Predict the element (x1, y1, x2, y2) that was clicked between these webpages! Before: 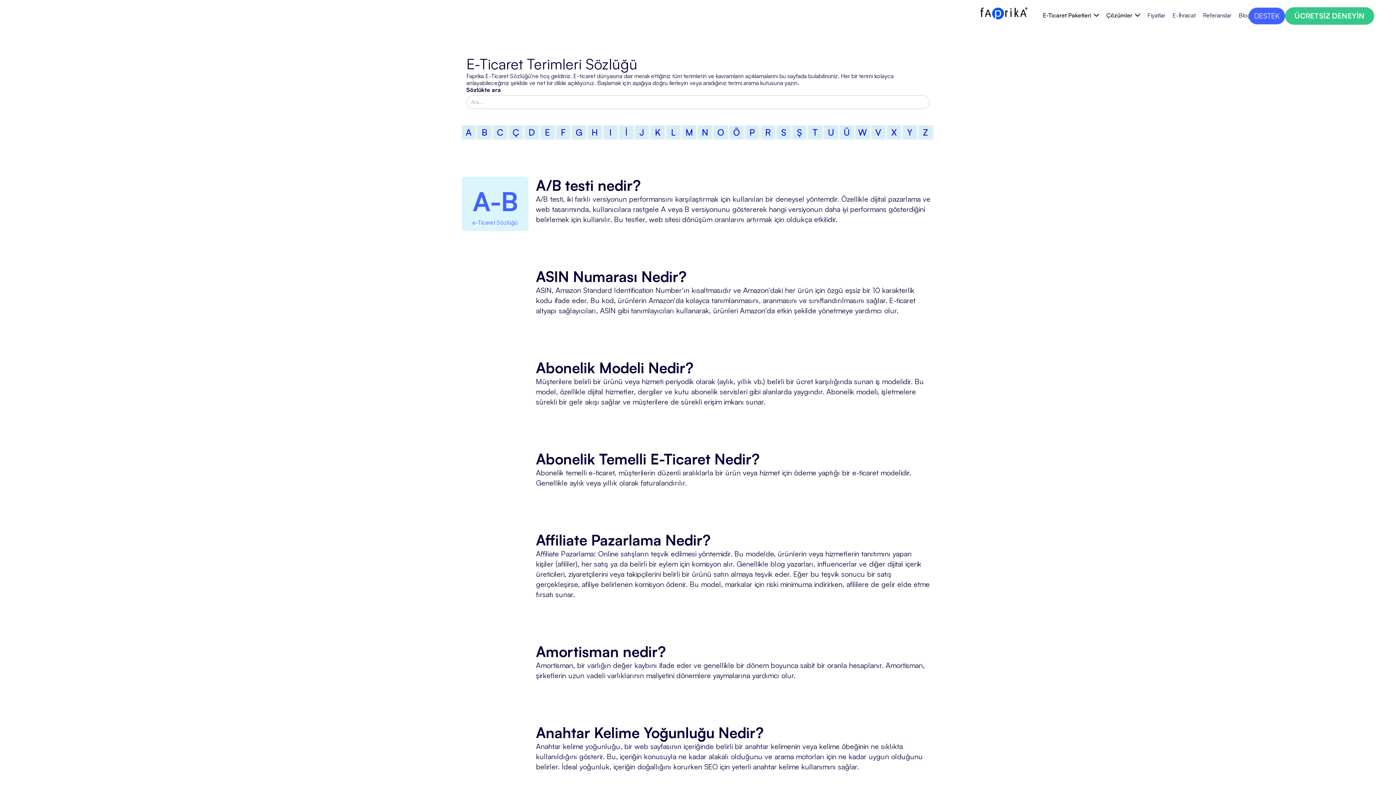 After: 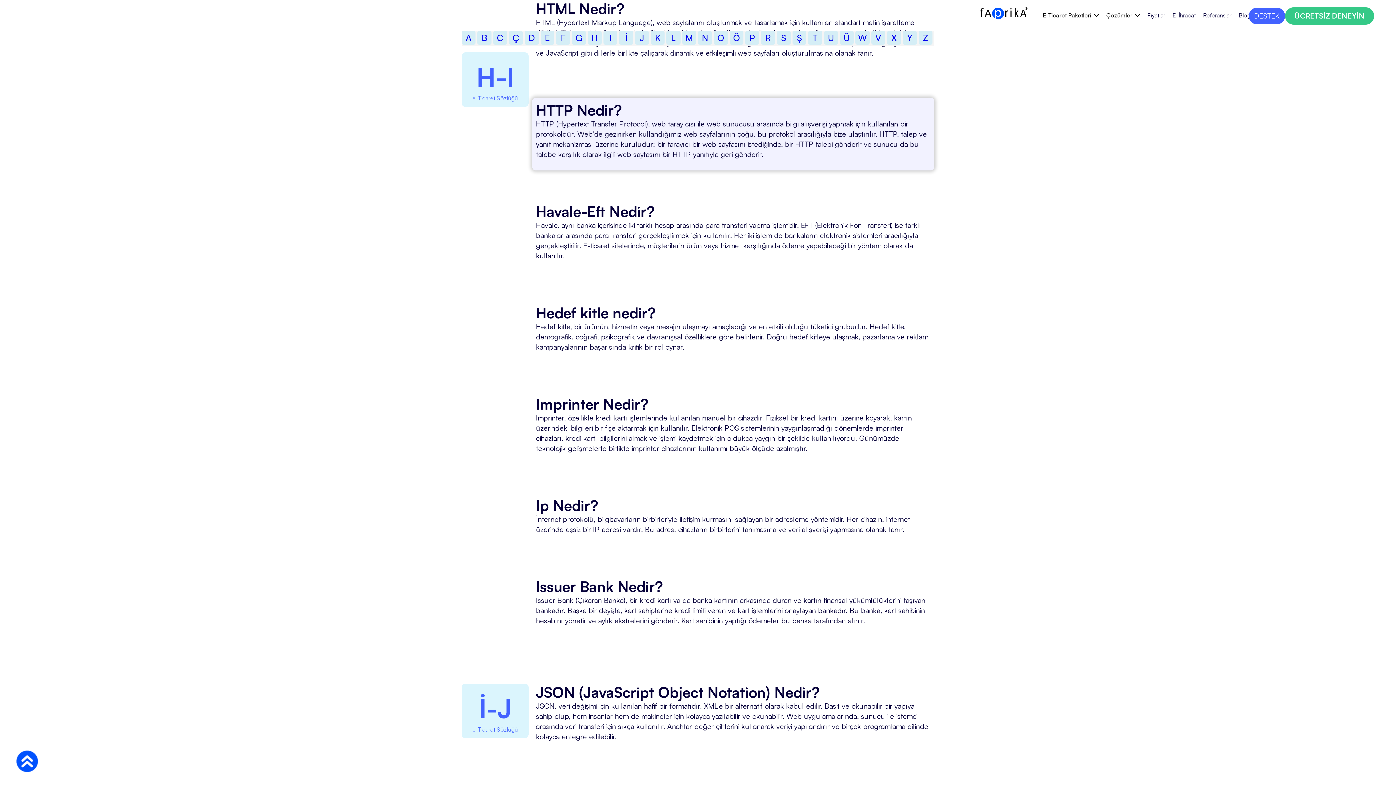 Action: label: I bbox: (603, 125, 617, 139)